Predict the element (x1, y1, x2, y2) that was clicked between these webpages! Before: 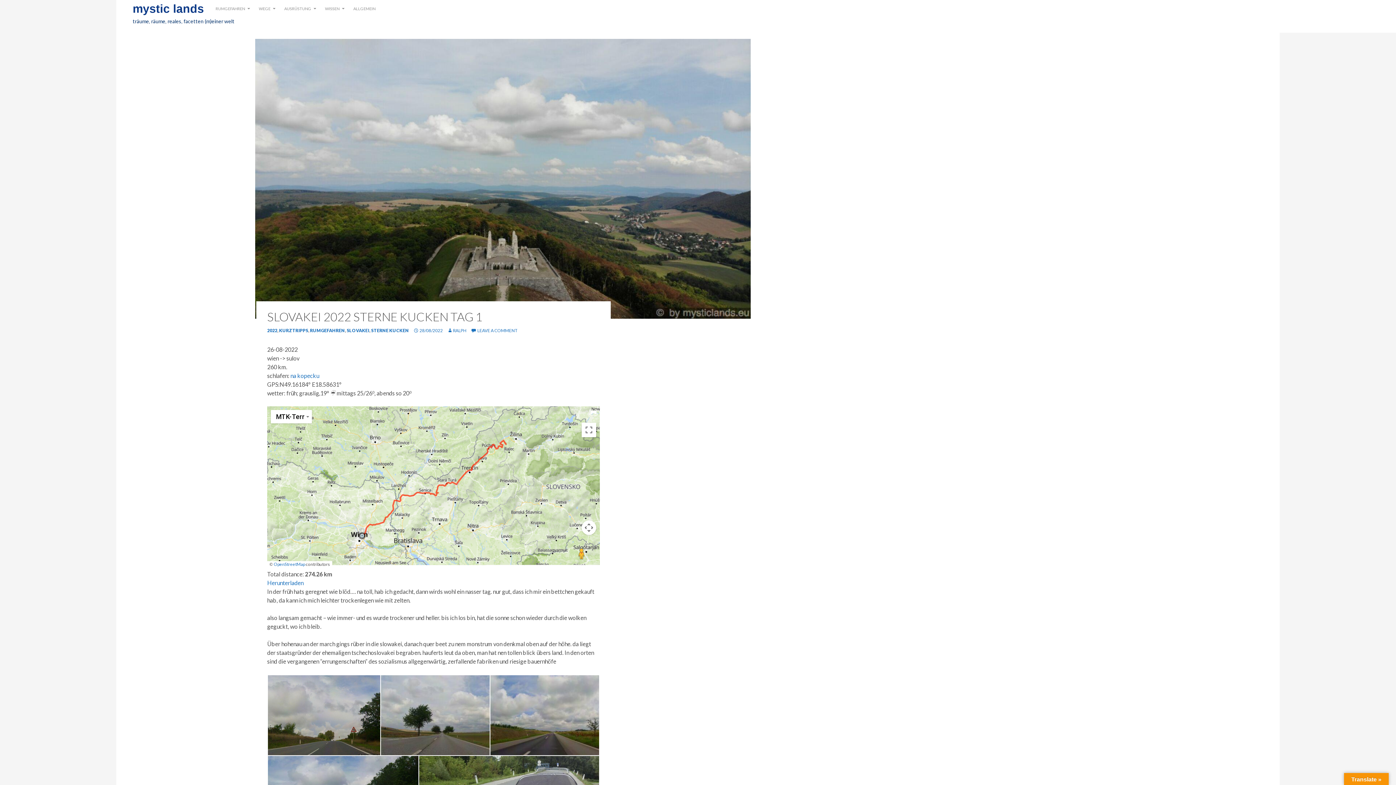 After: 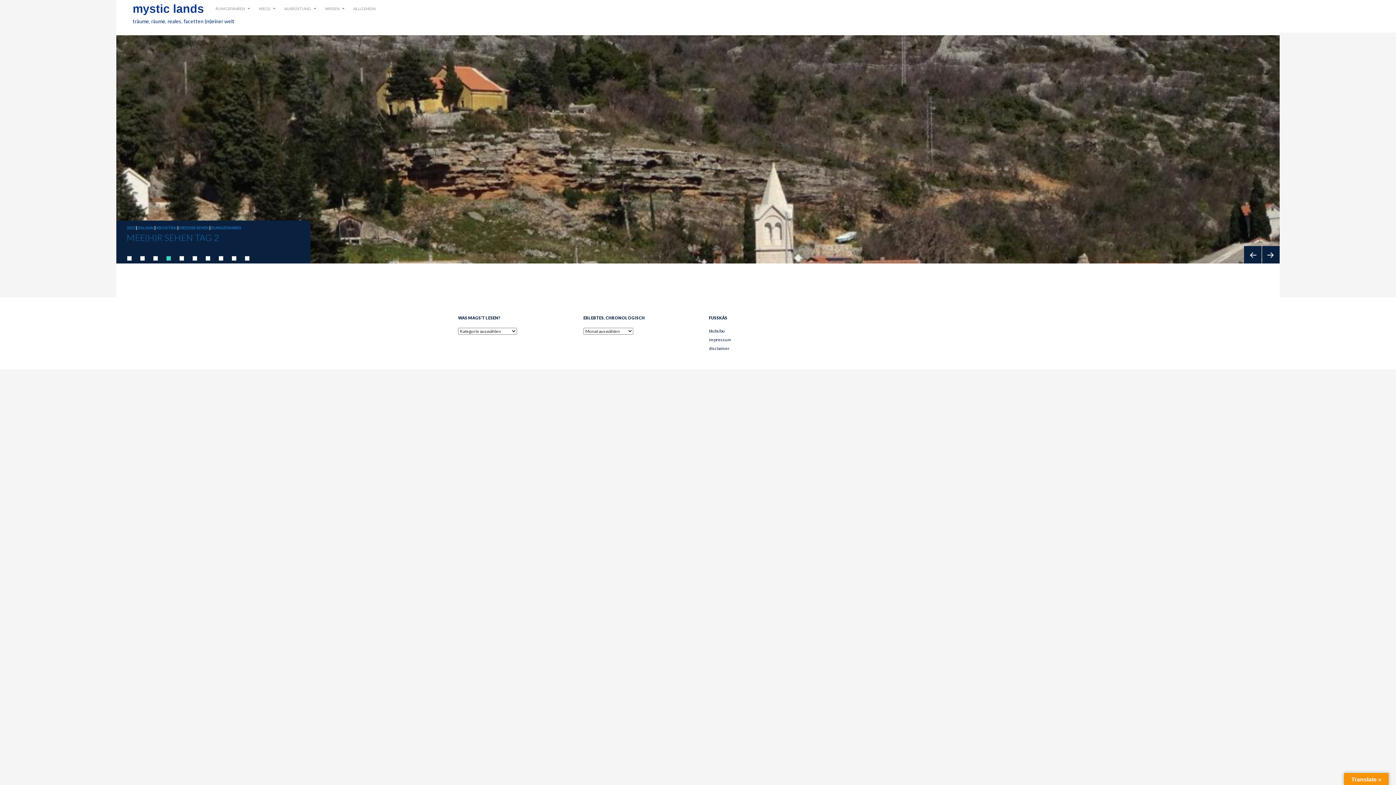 Action: bbox: (132, 2, 204, 15) label: mystic lands